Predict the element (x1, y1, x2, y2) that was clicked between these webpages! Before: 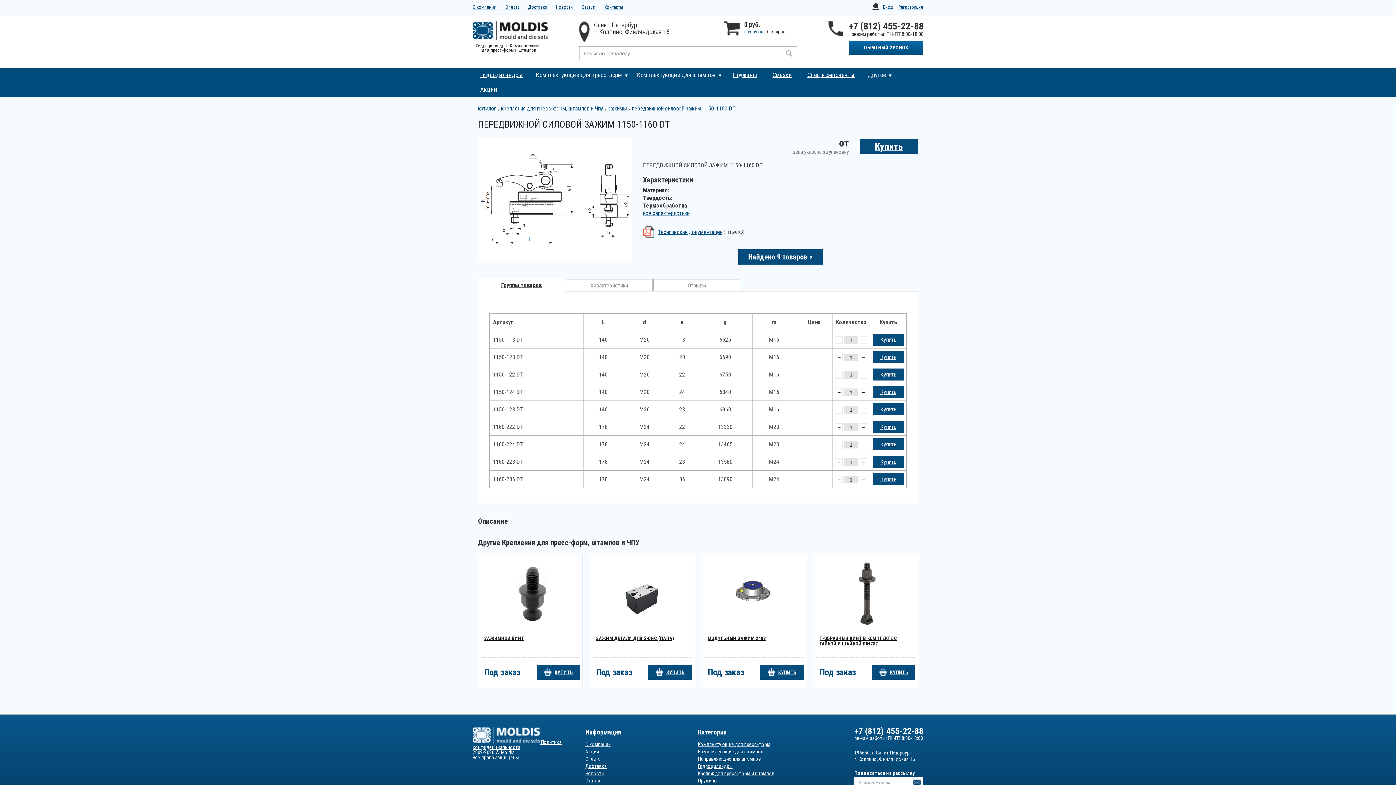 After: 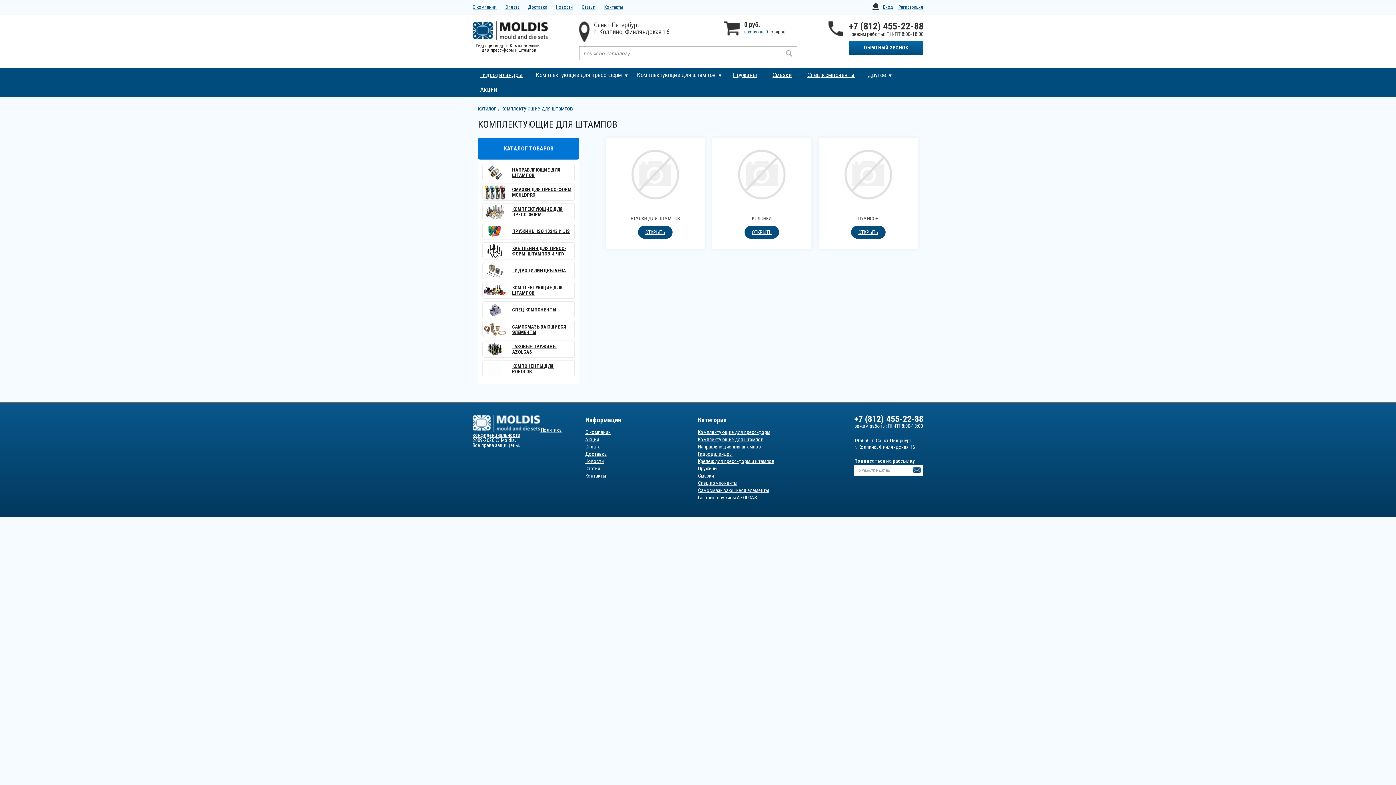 Action: bbox: (698, 749, 763, 754) label: Комплектующие для штампов